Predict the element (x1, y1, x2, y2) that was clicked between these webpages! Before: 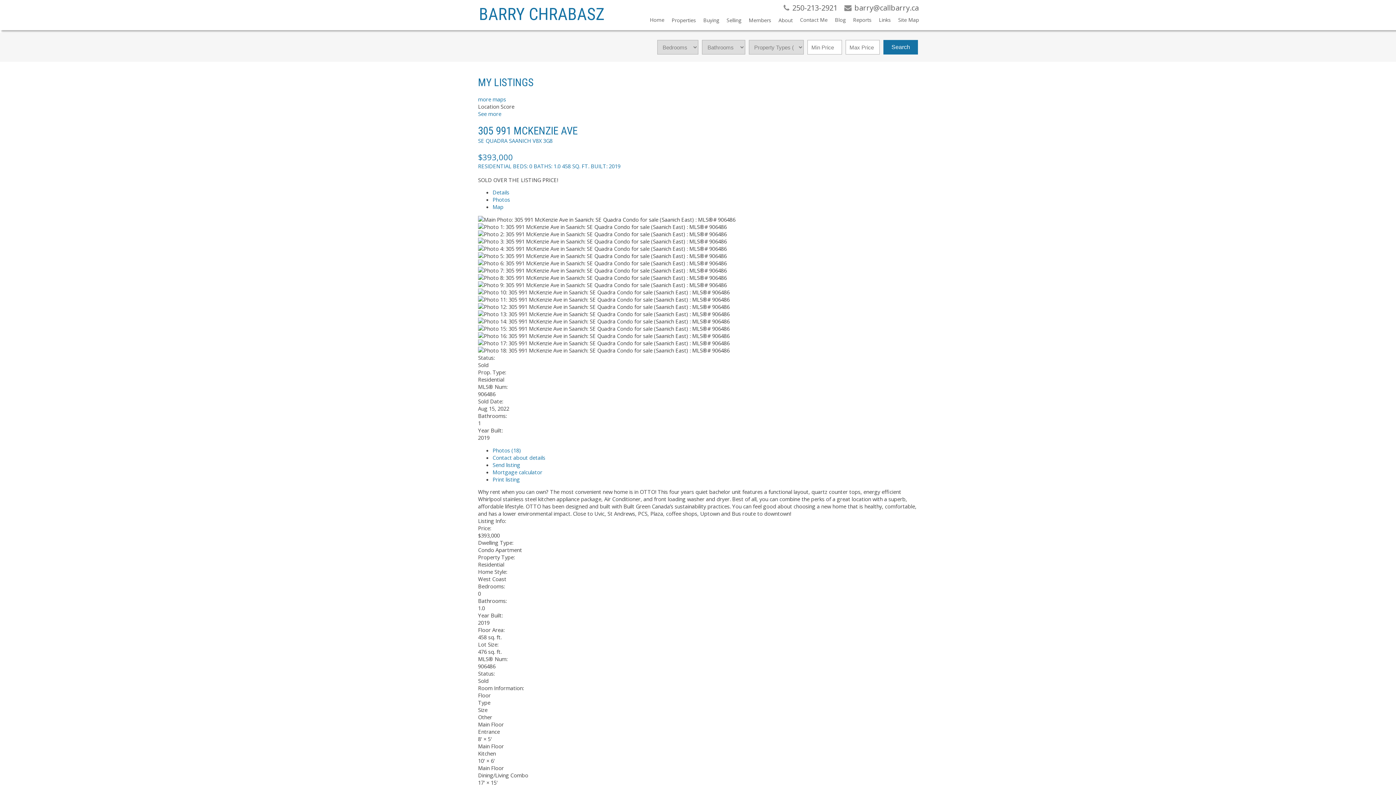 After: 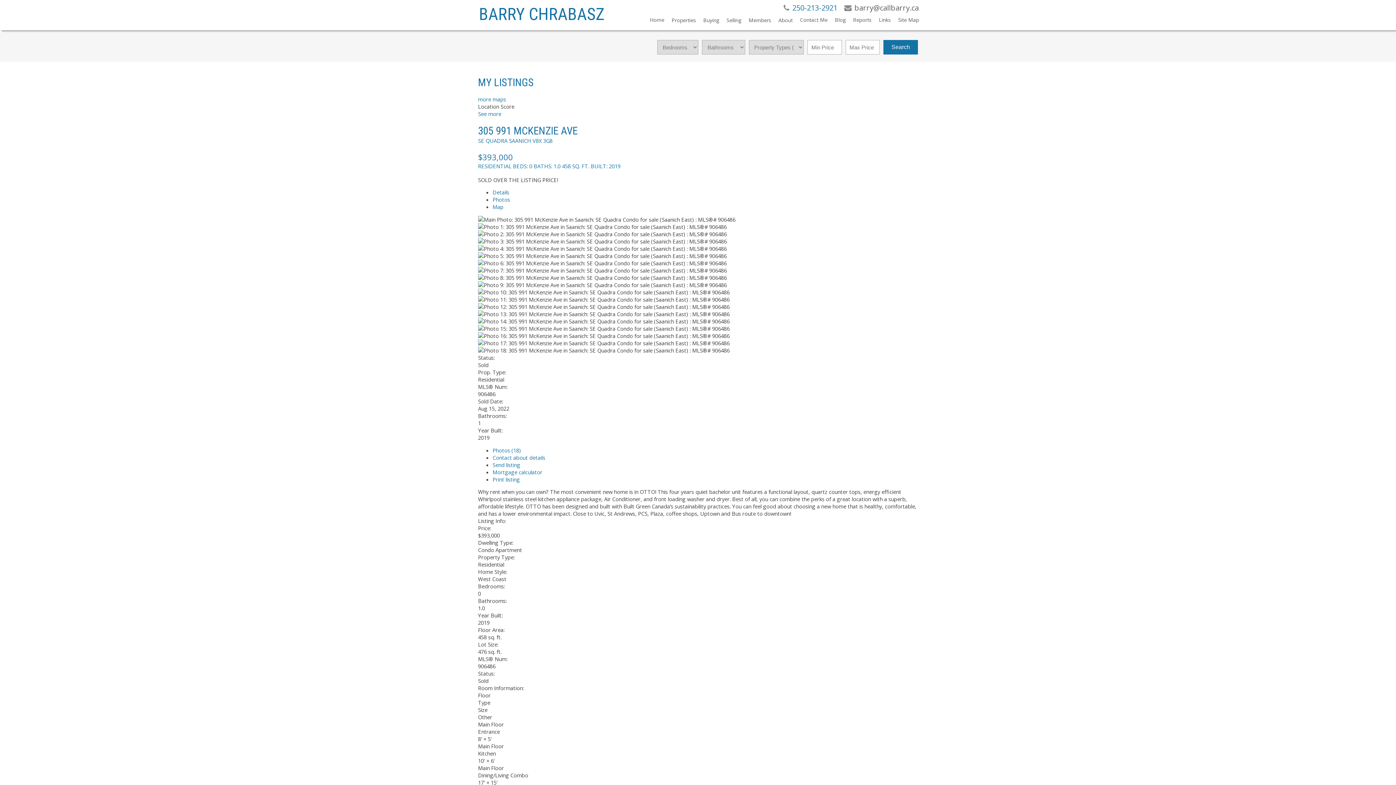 Action: label: 250-213-2921 bbox: (783, 4, 837, 12)